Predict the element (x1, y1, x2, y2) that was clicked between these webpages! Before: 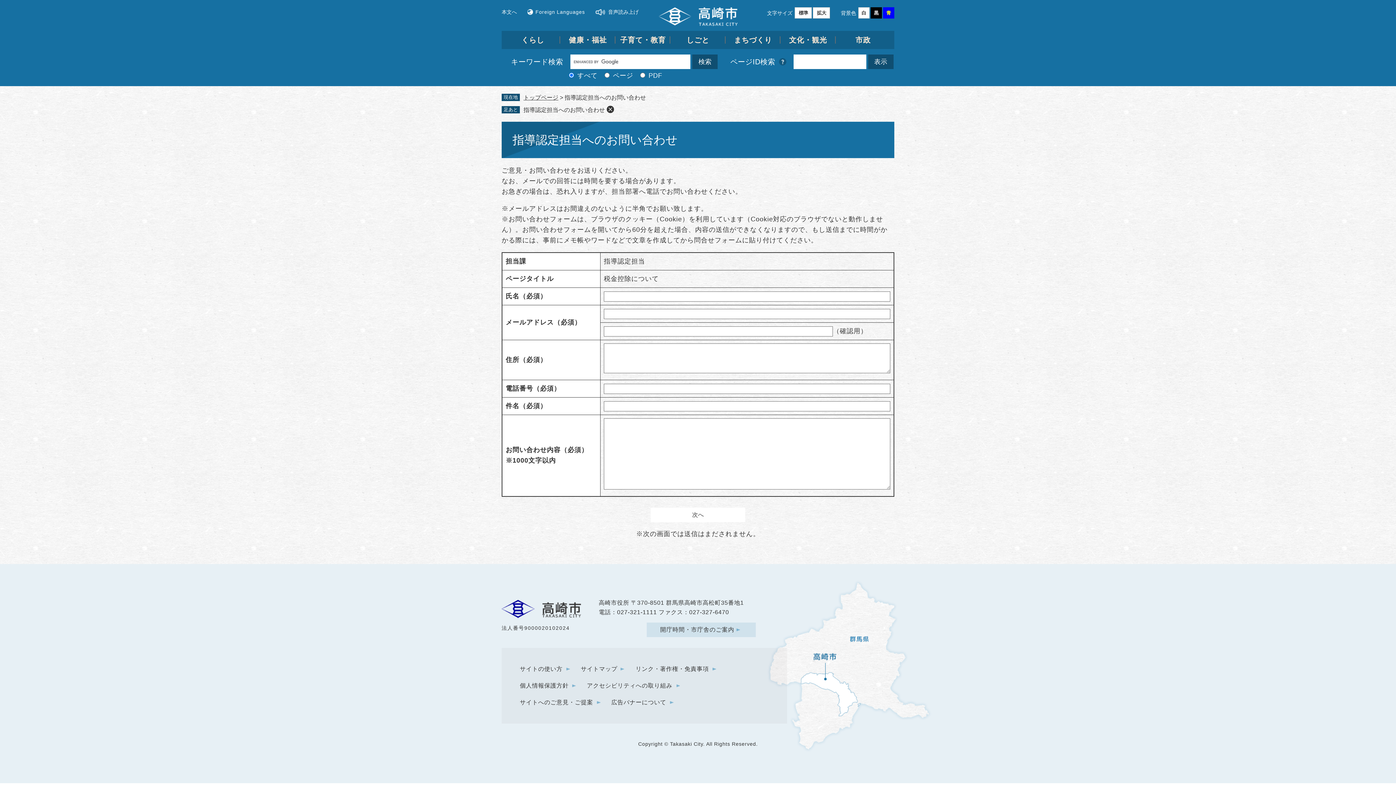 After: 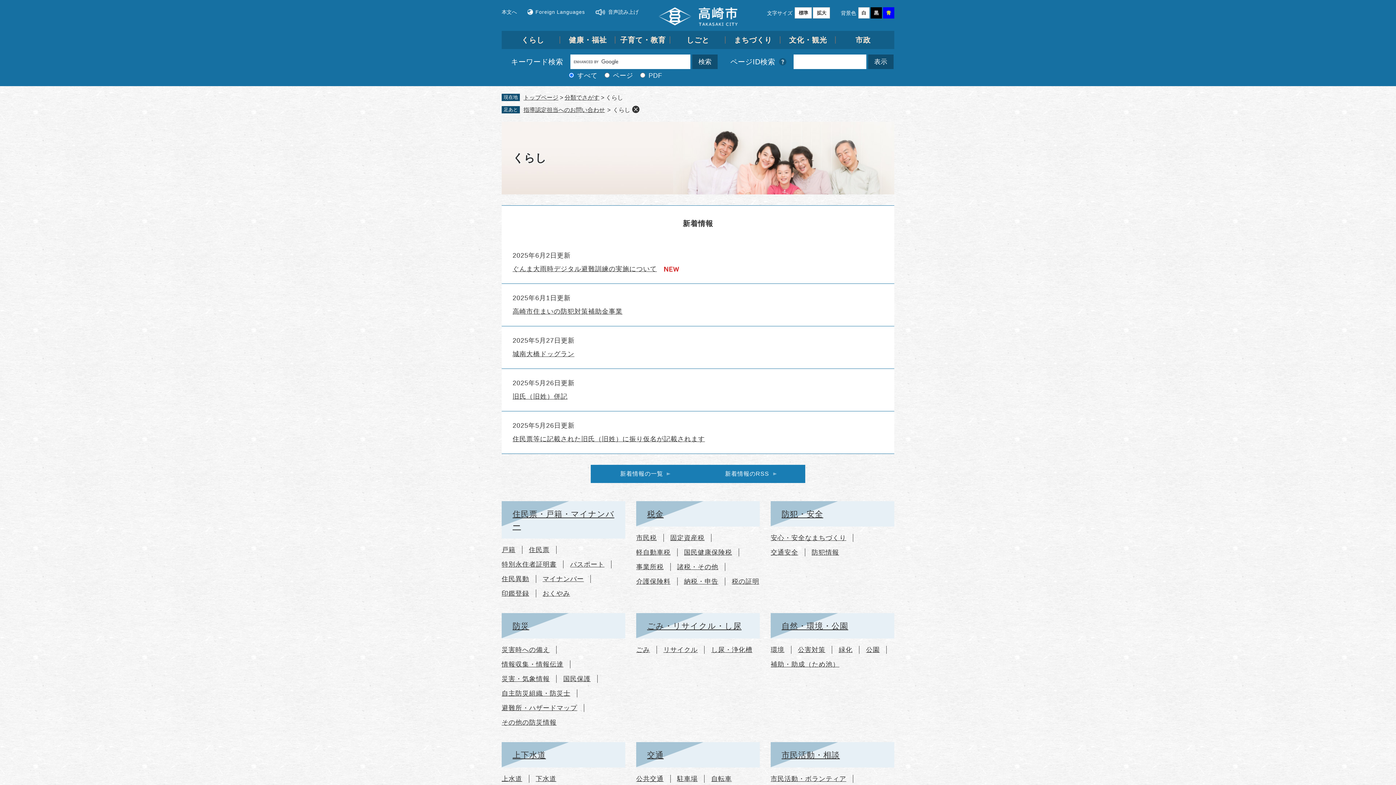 Action: label: くらし bbox: (505, 30, 560, 49)